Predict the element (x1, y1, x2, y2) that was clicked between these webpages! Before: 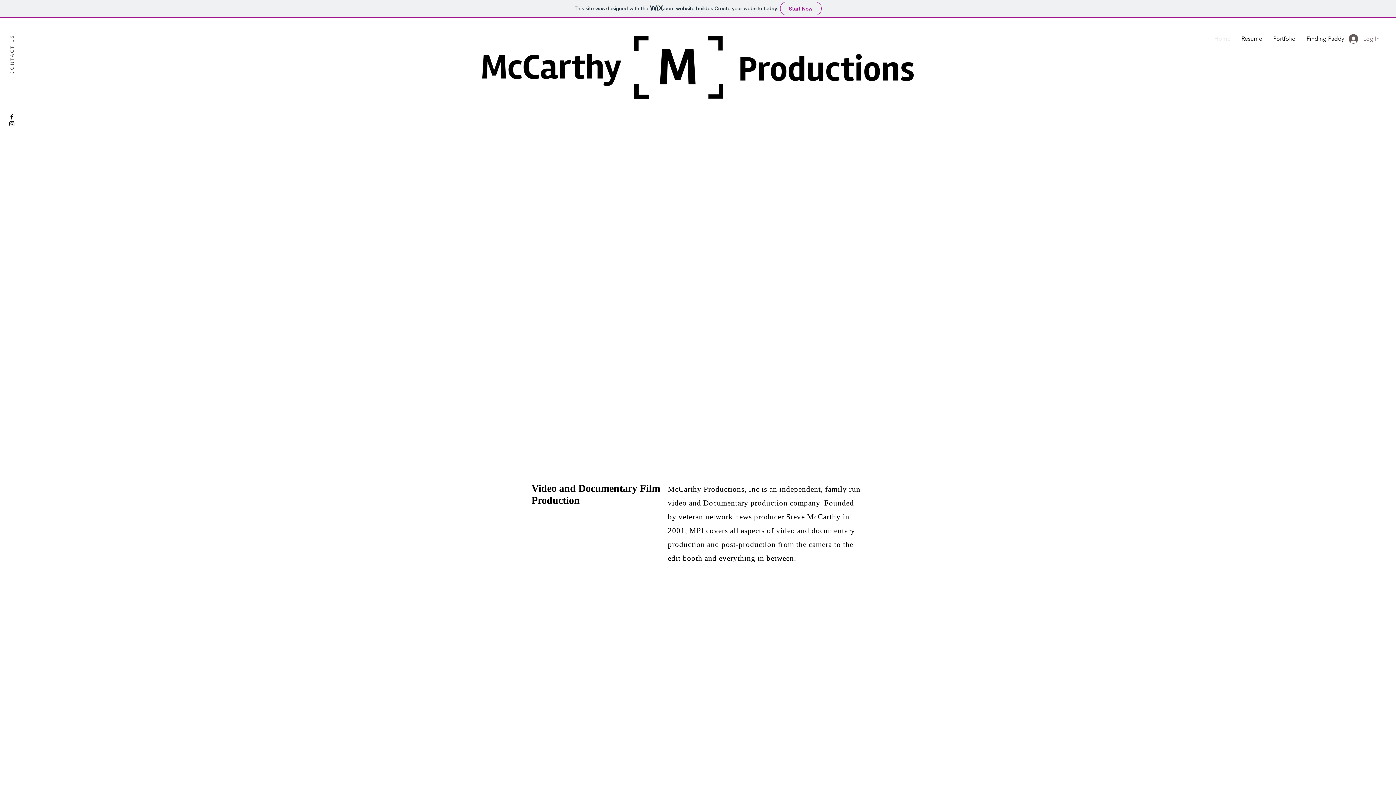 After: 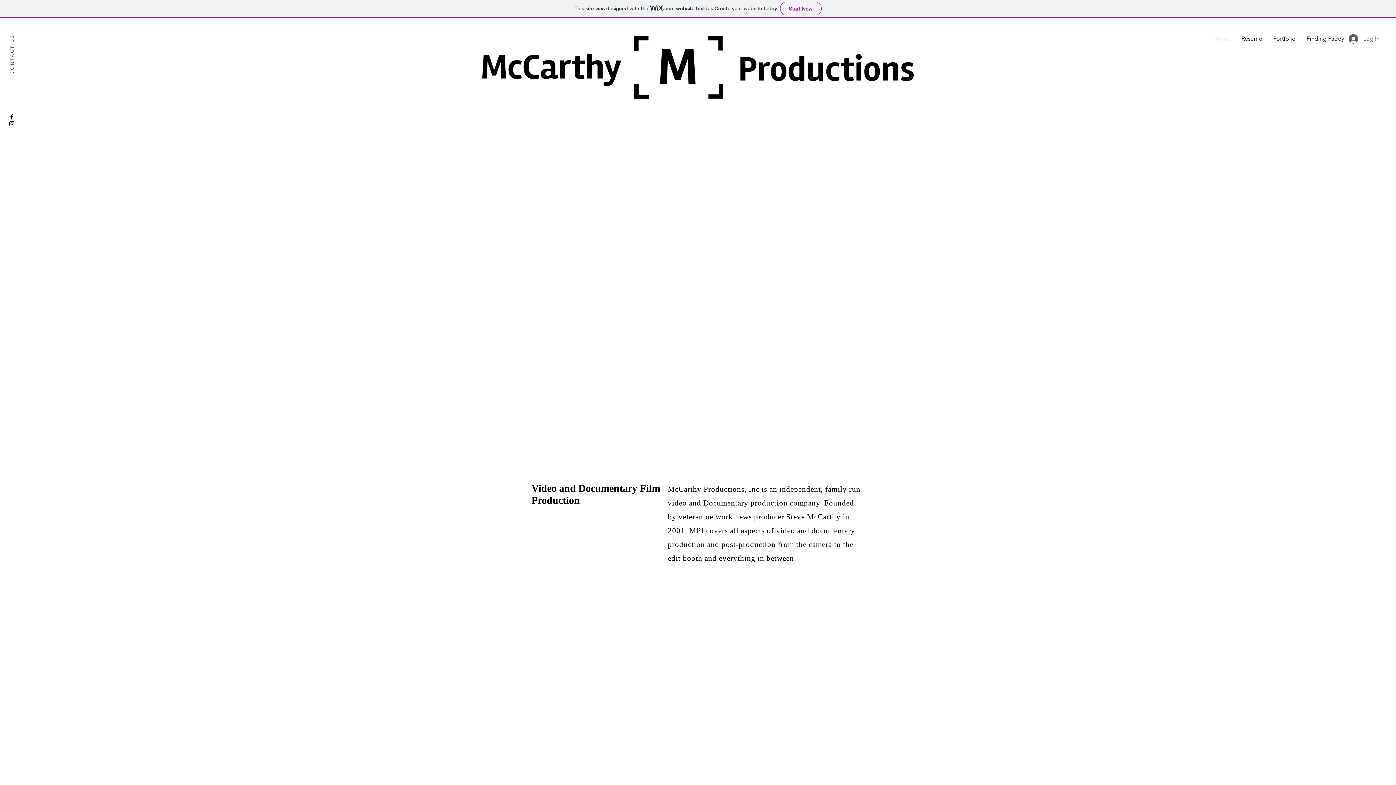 Action: bbox: (1301, 34, 1349, 42) label: Finding Paddy